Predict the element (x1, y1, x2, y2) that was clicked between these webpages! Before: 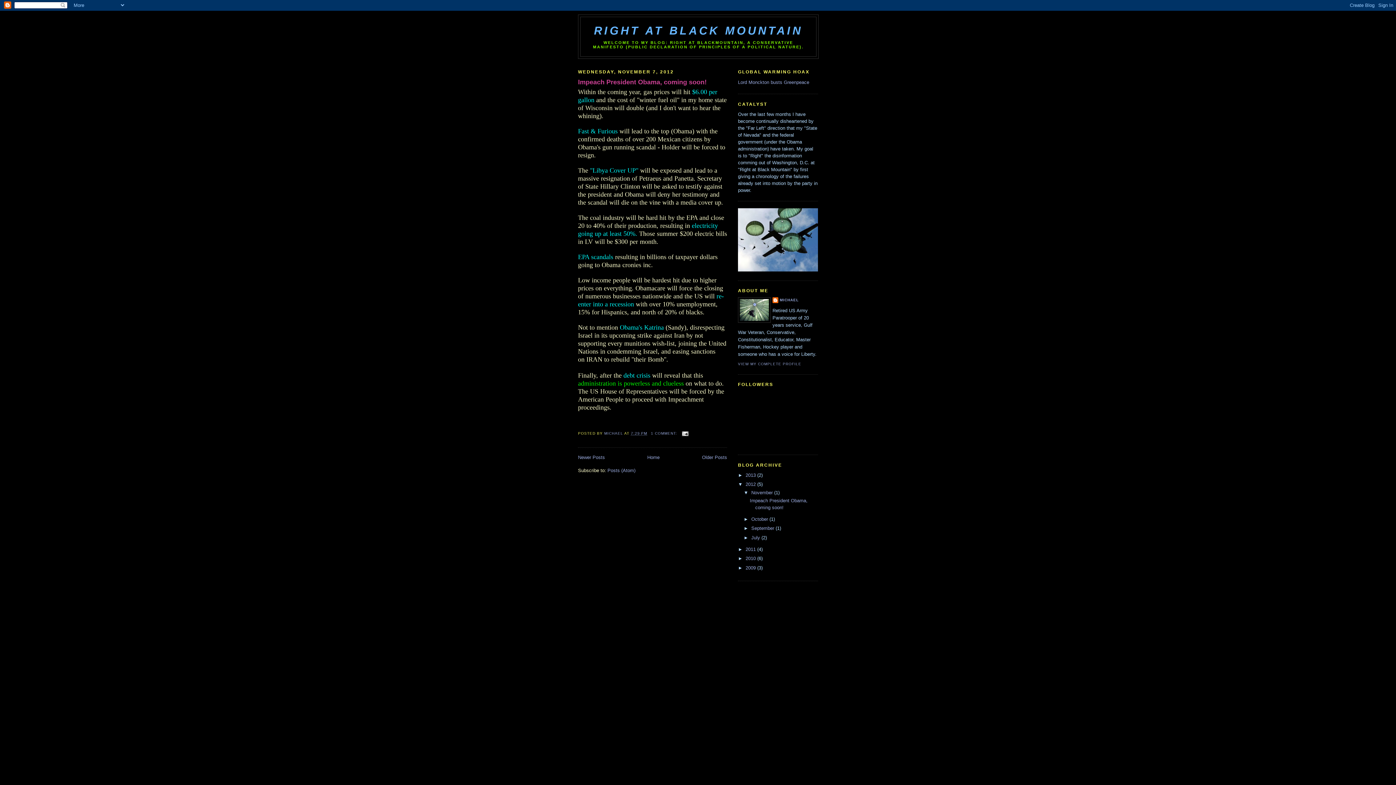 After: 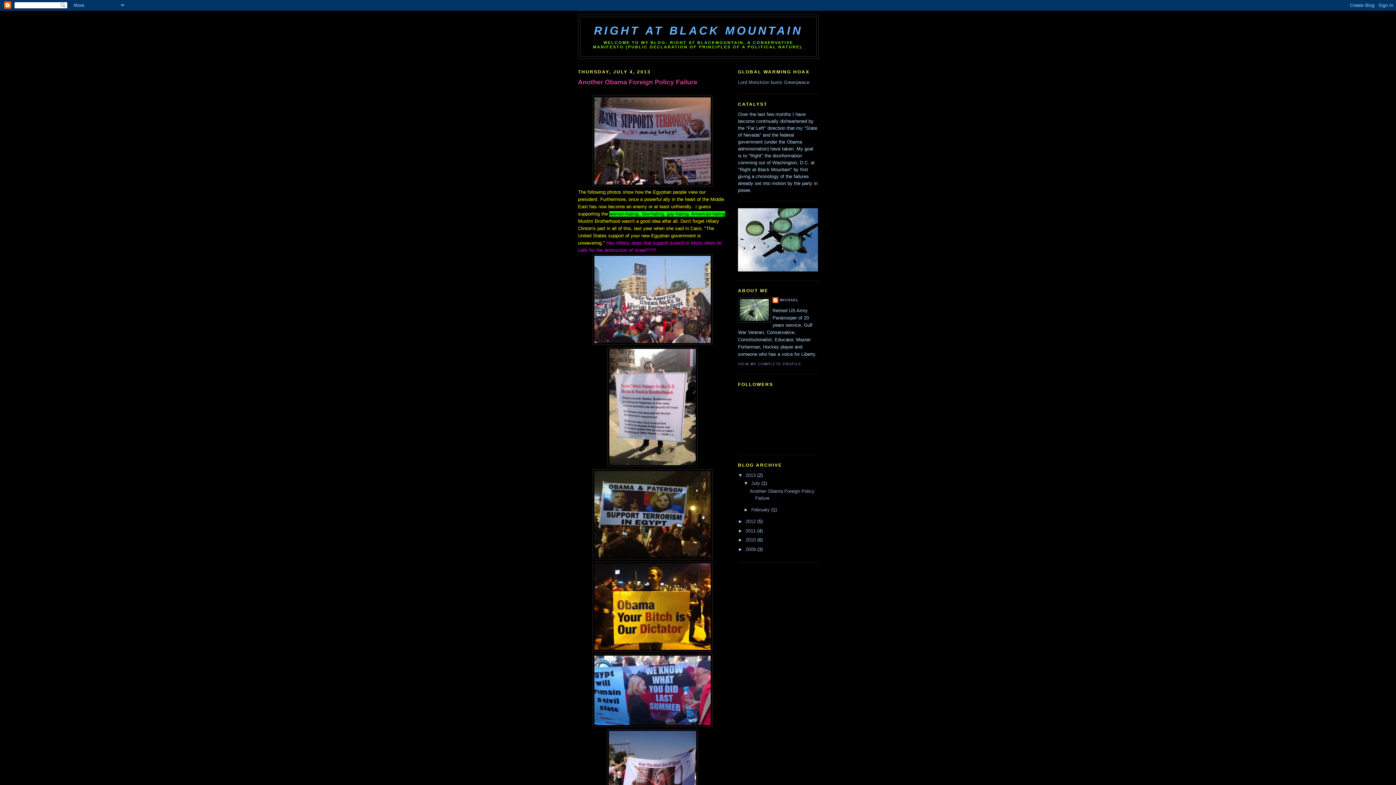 Action: bbox: (594, 24, 802, 37) label: RIGHT AT BLACK MOUNTAIN